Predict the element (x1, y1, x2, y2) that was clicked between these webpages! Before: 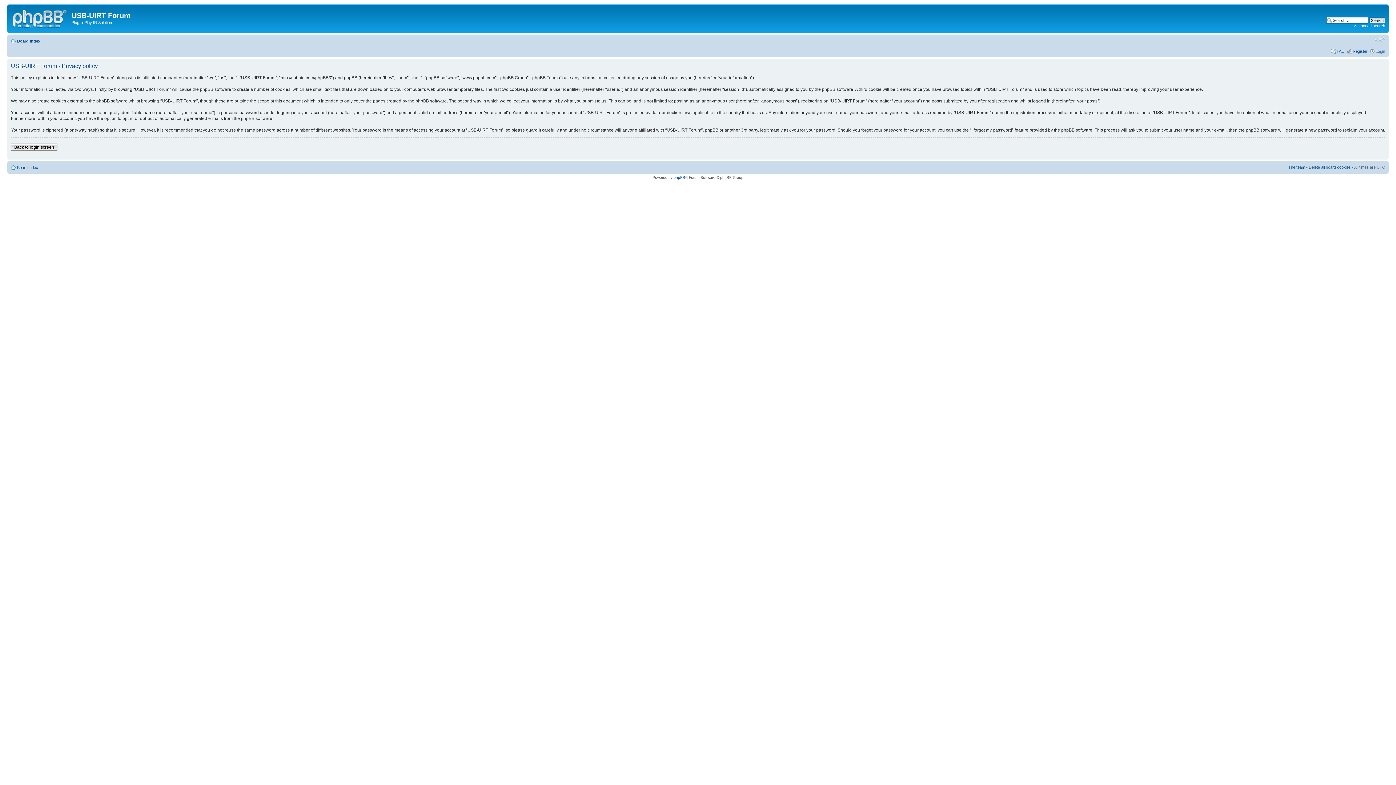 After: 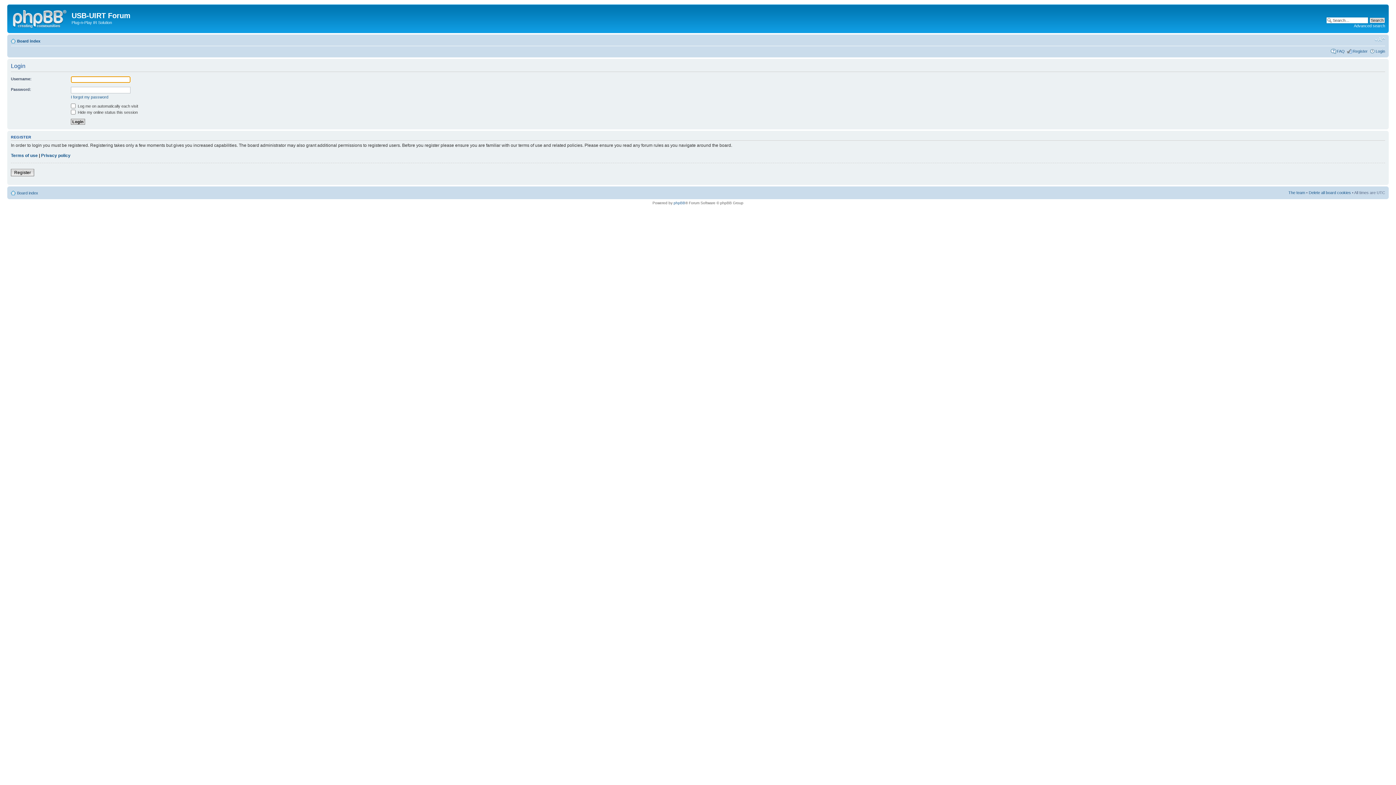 Action: label: Back to login screen bbox: (10, 143, 57, 150)